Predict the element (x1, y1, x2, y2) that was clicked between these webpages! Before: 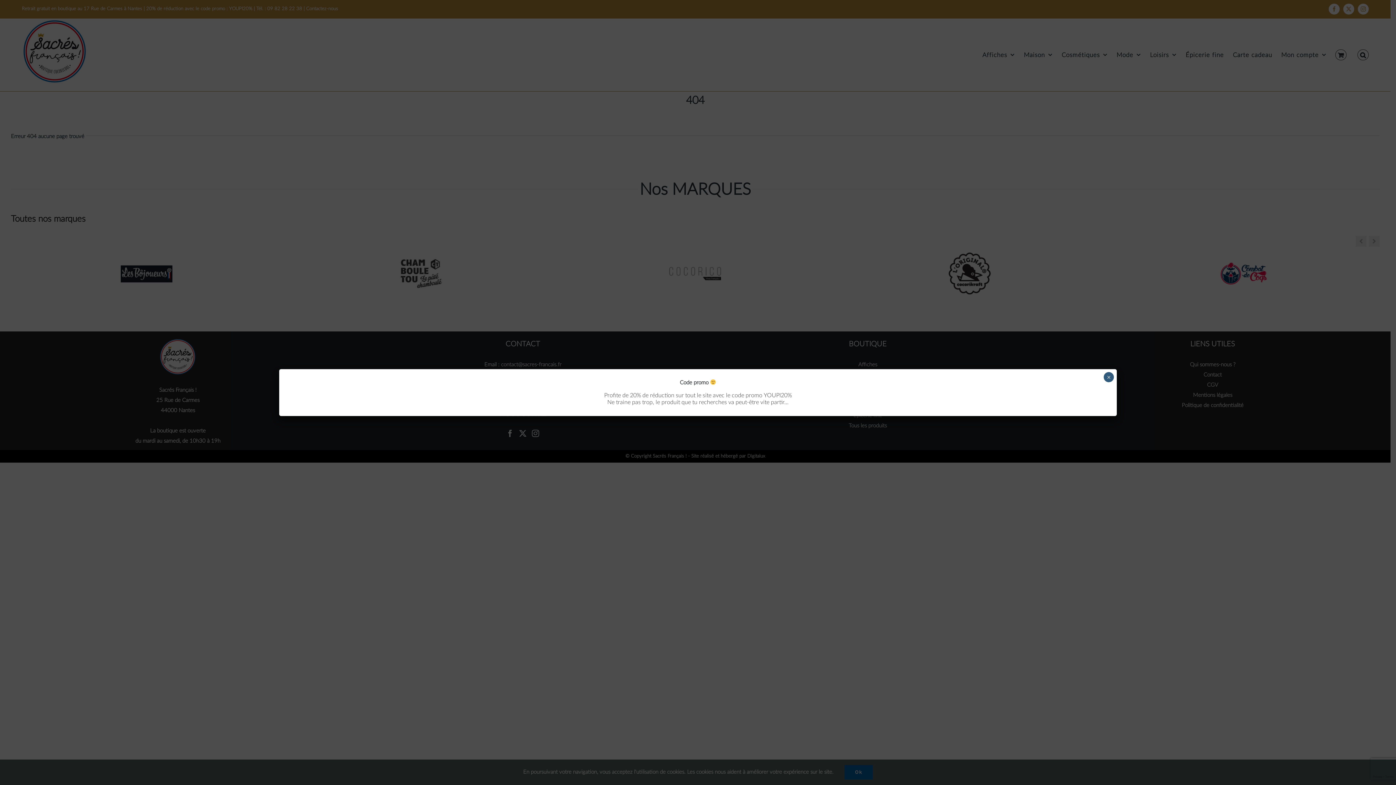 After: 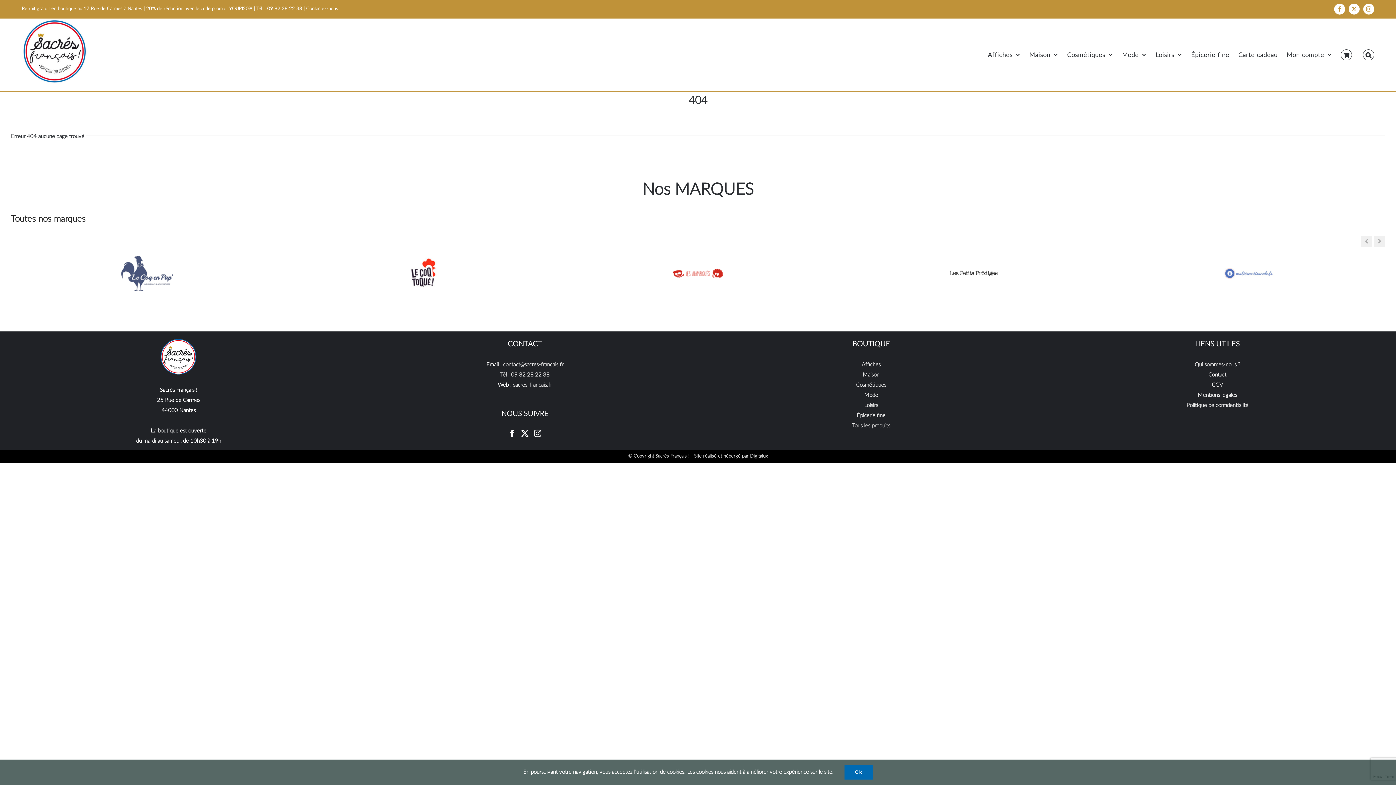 Action: bbox: (1104, 372, 1114, 382) label: Fermer